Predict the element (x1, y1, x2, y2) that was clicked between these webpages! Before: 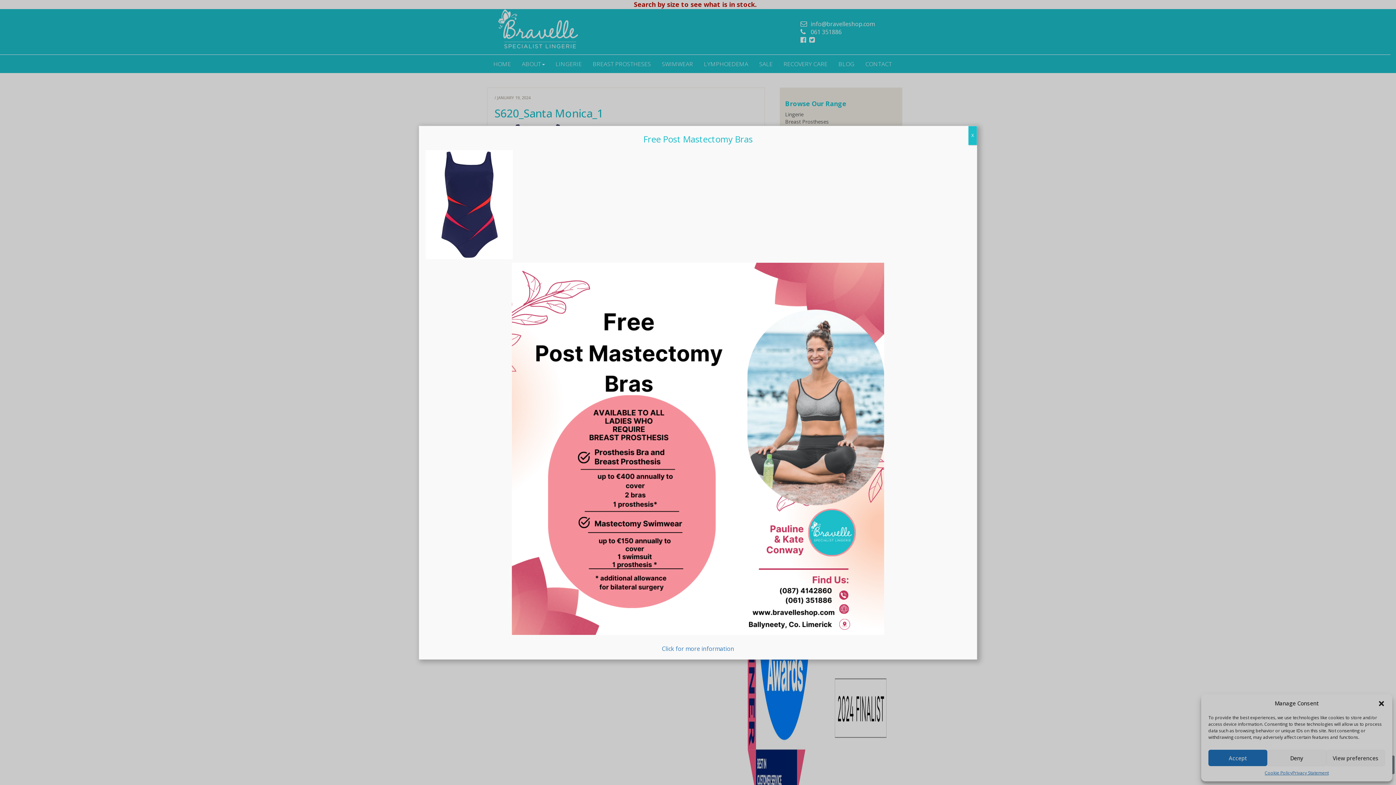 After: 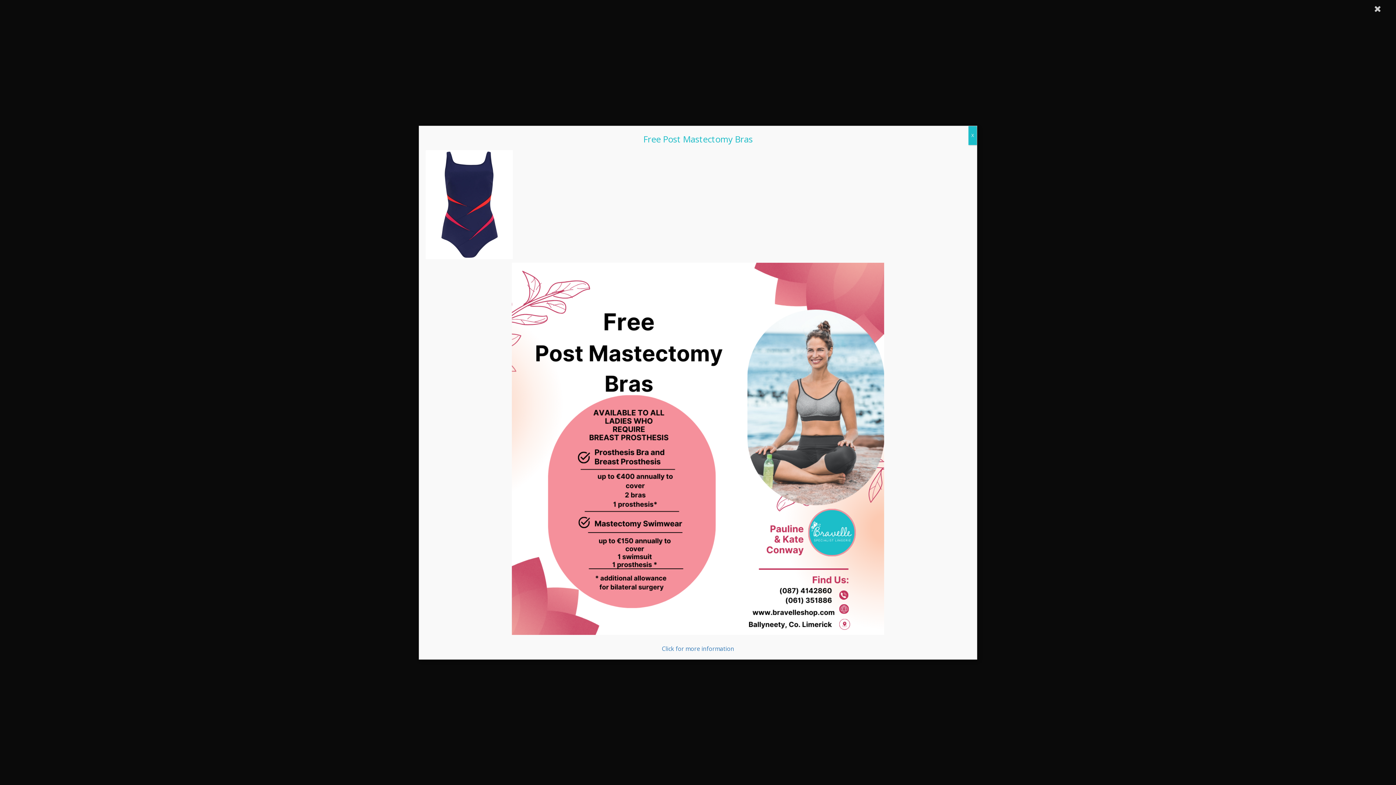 Action: bbox: (425, 199, 513, 207)